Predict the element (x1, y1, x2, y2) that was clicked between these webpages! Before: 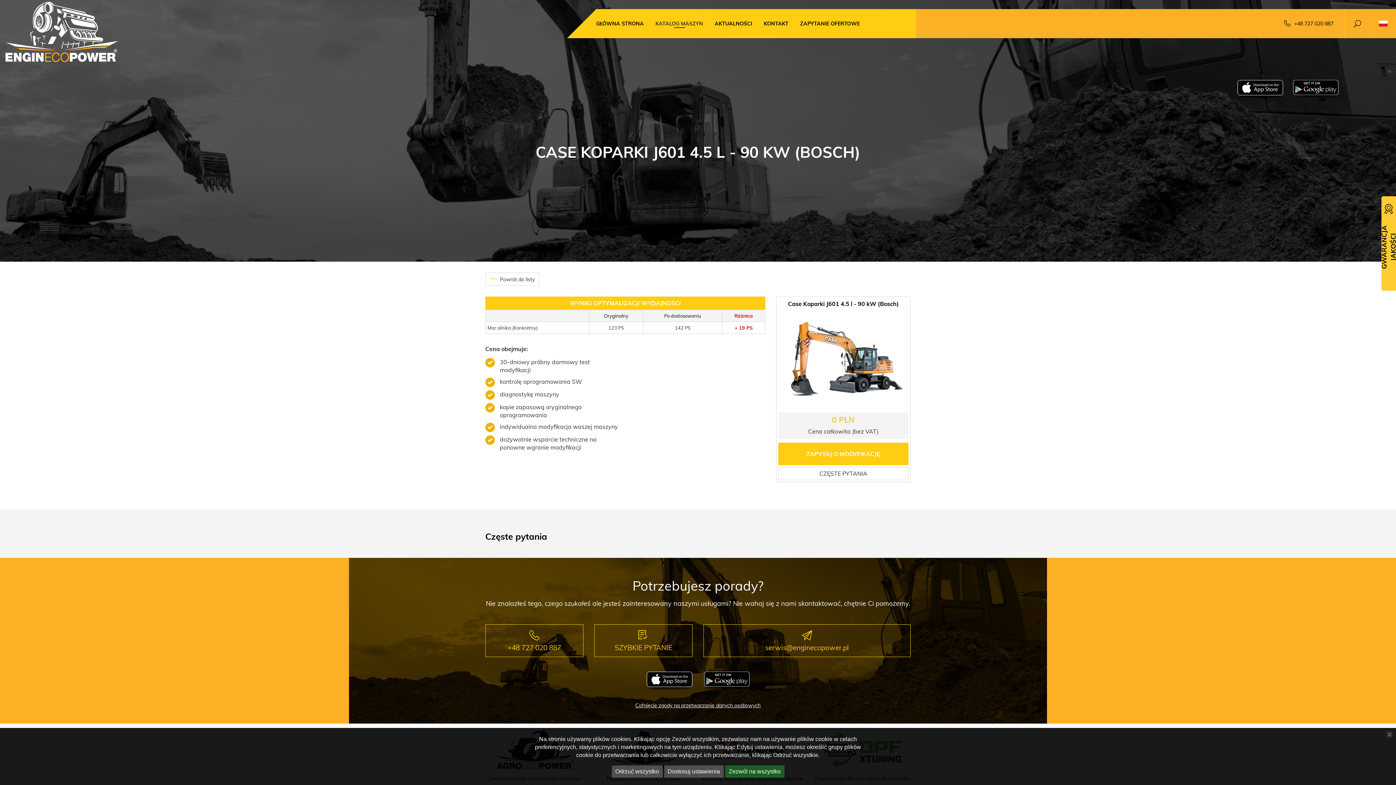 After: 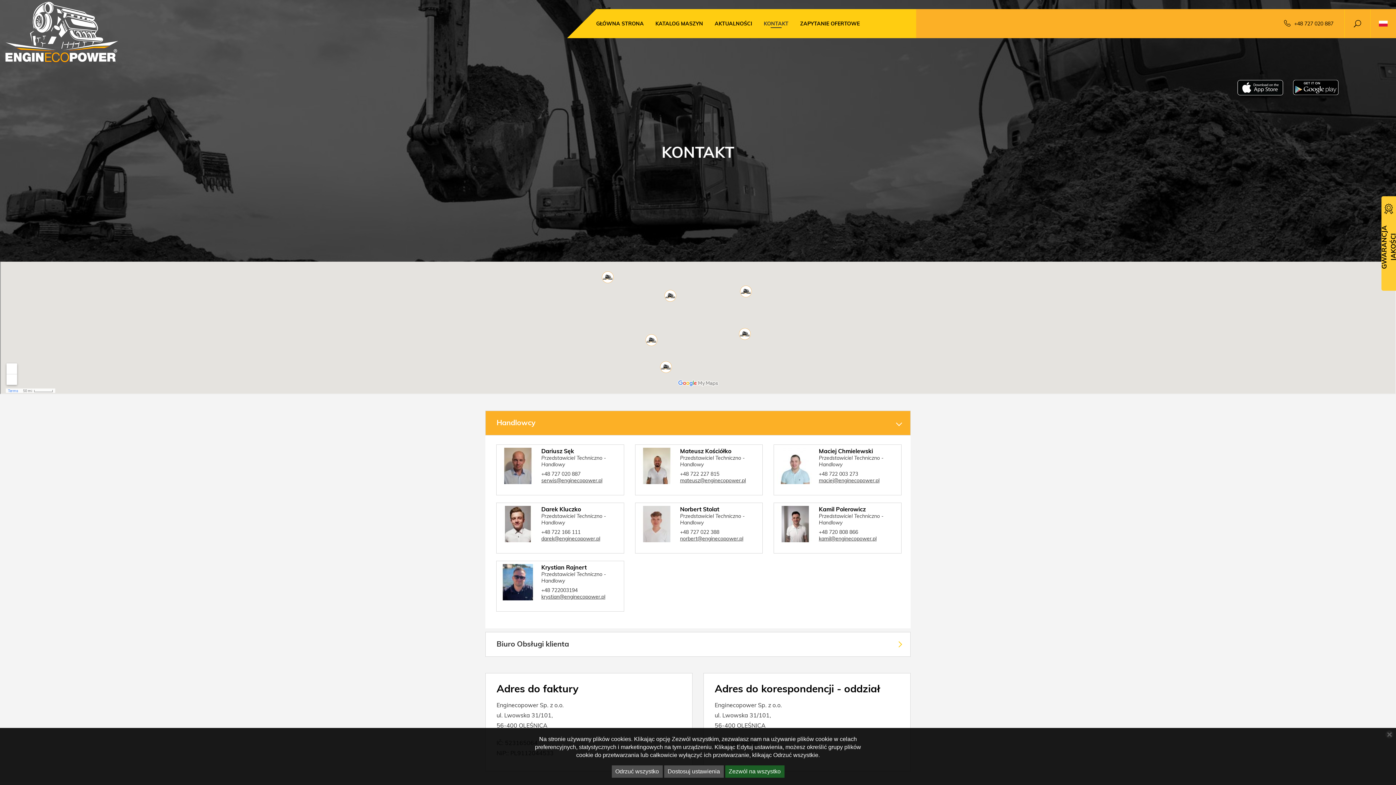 Action: label: KONTAKT bbox: (758, 9, 794, 38)